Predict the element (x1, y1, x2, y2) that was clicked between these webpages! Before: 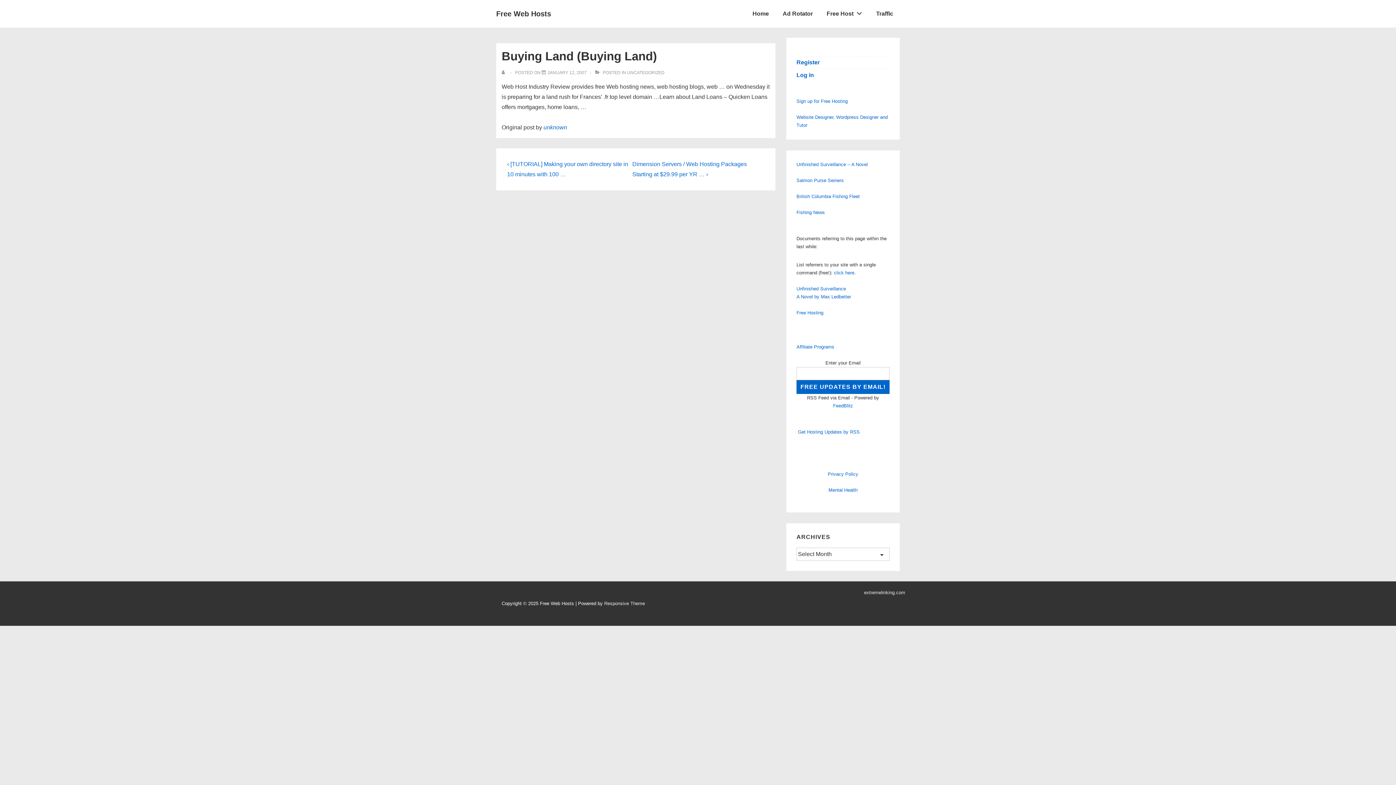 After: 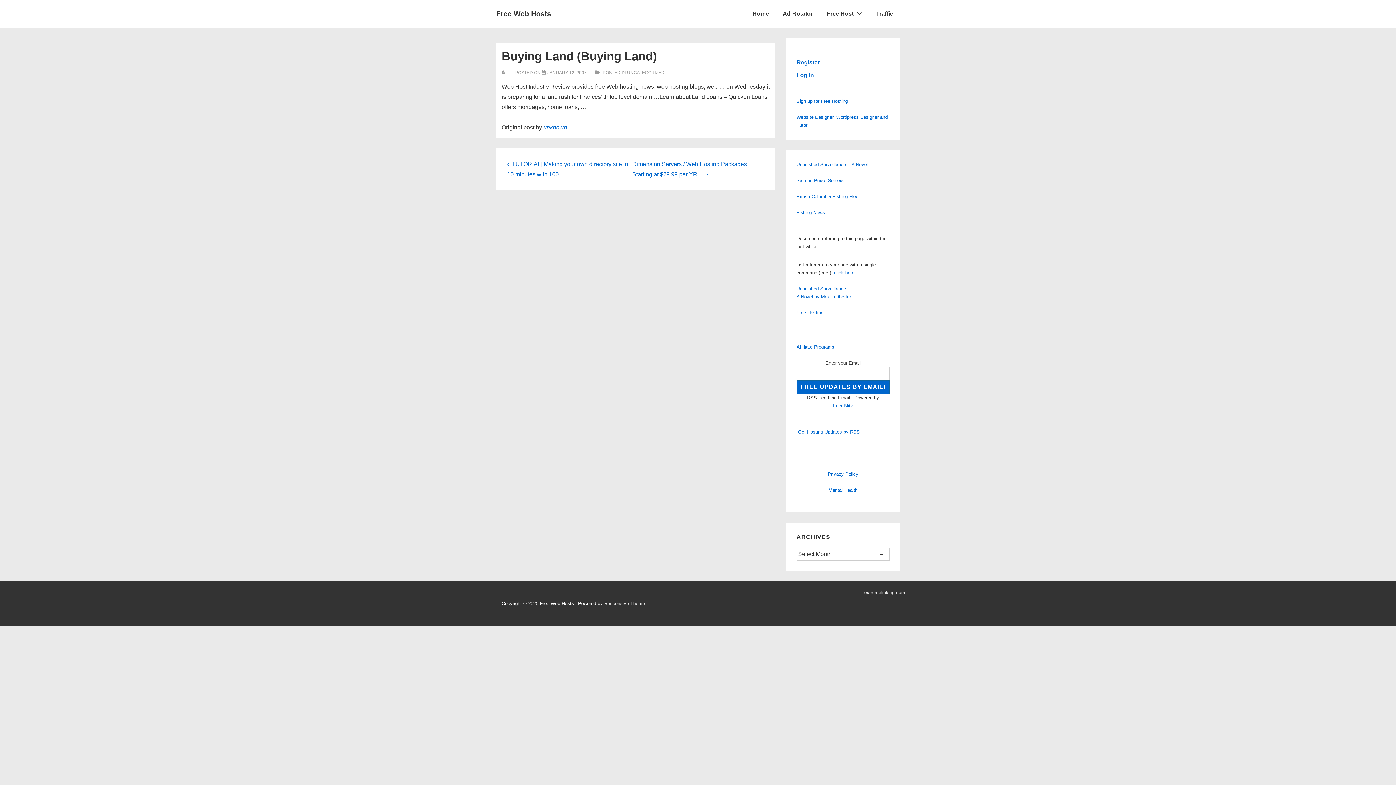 Action: label: Buying Land (Buying Land) bbox: (547, 70, 586, 75)